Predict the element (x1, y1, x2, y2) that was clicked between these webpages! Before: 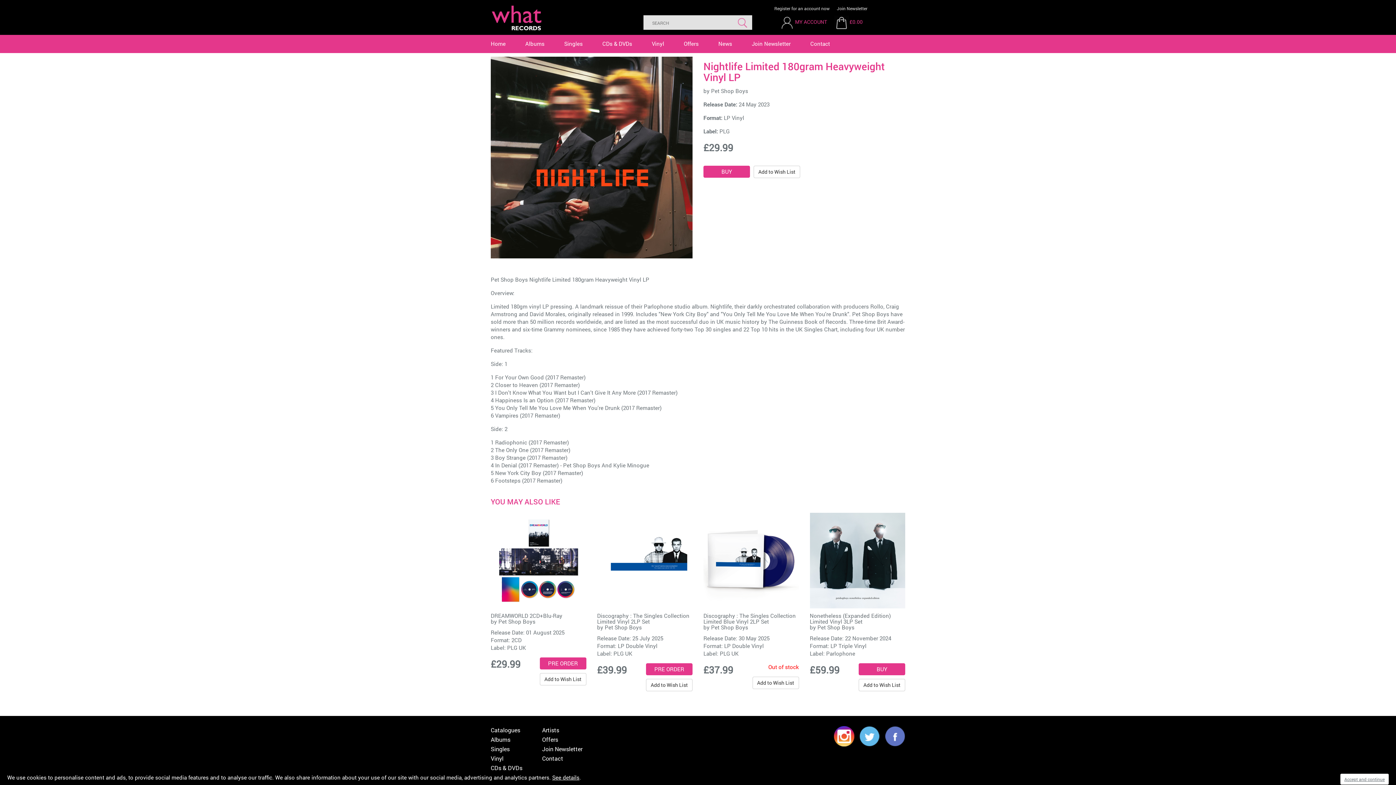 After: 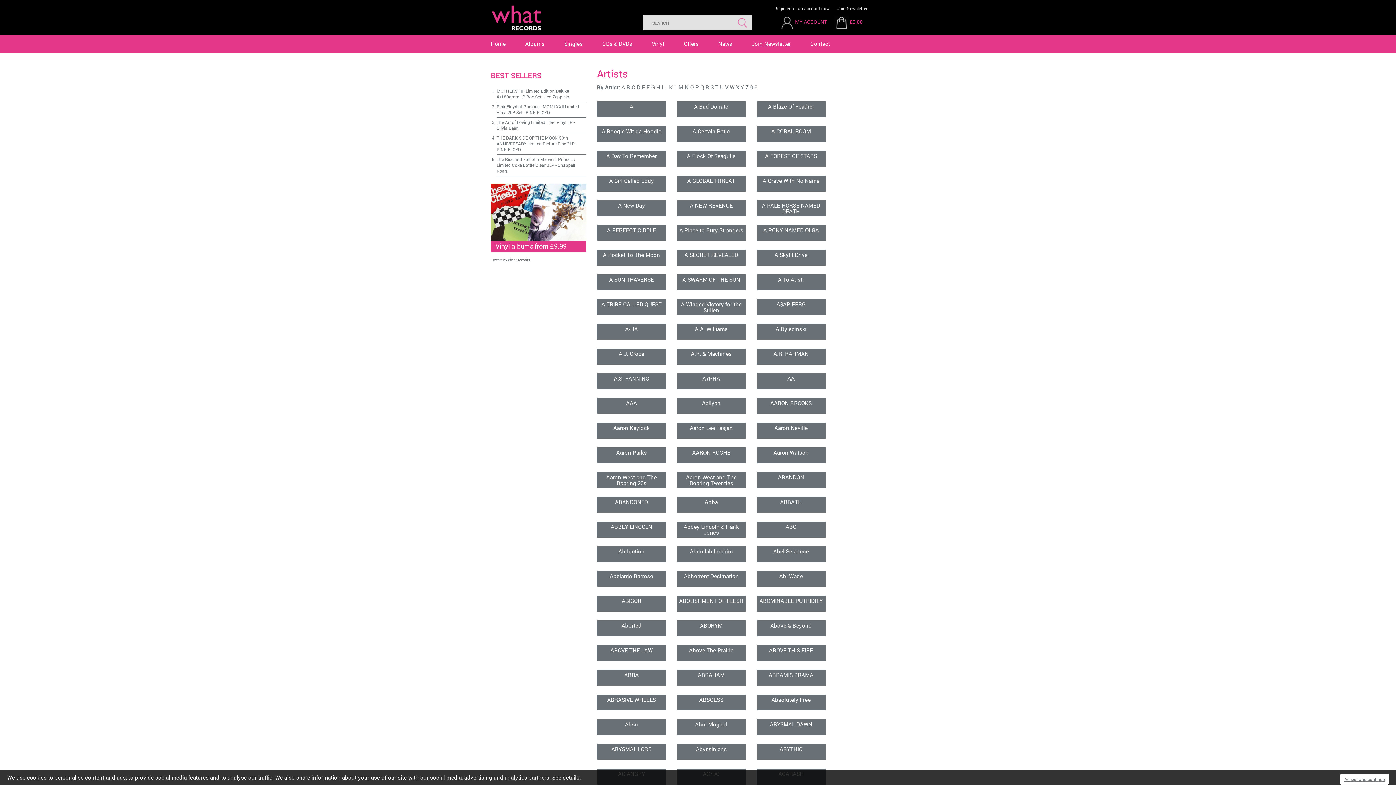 Action: label: Artists bbox: (542, 726, 559, 734)